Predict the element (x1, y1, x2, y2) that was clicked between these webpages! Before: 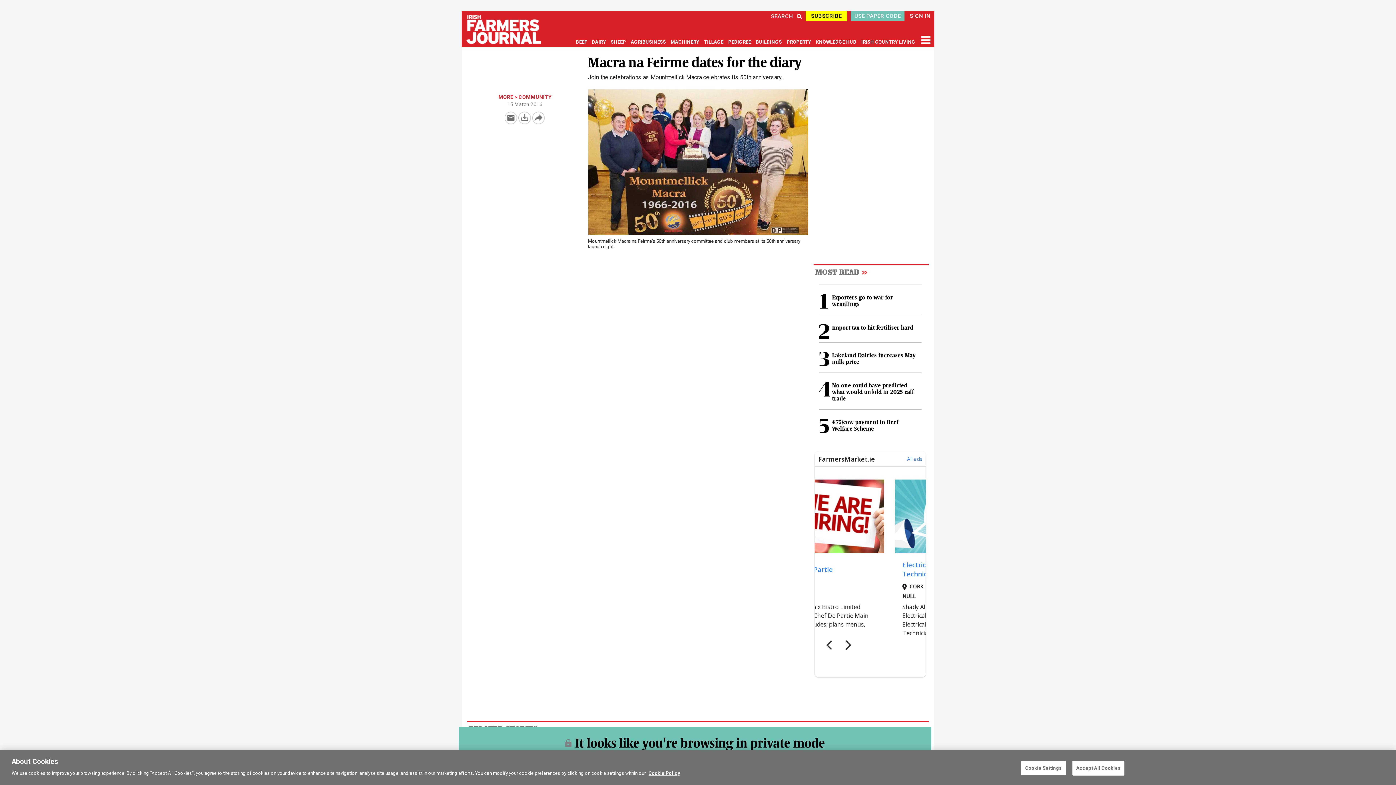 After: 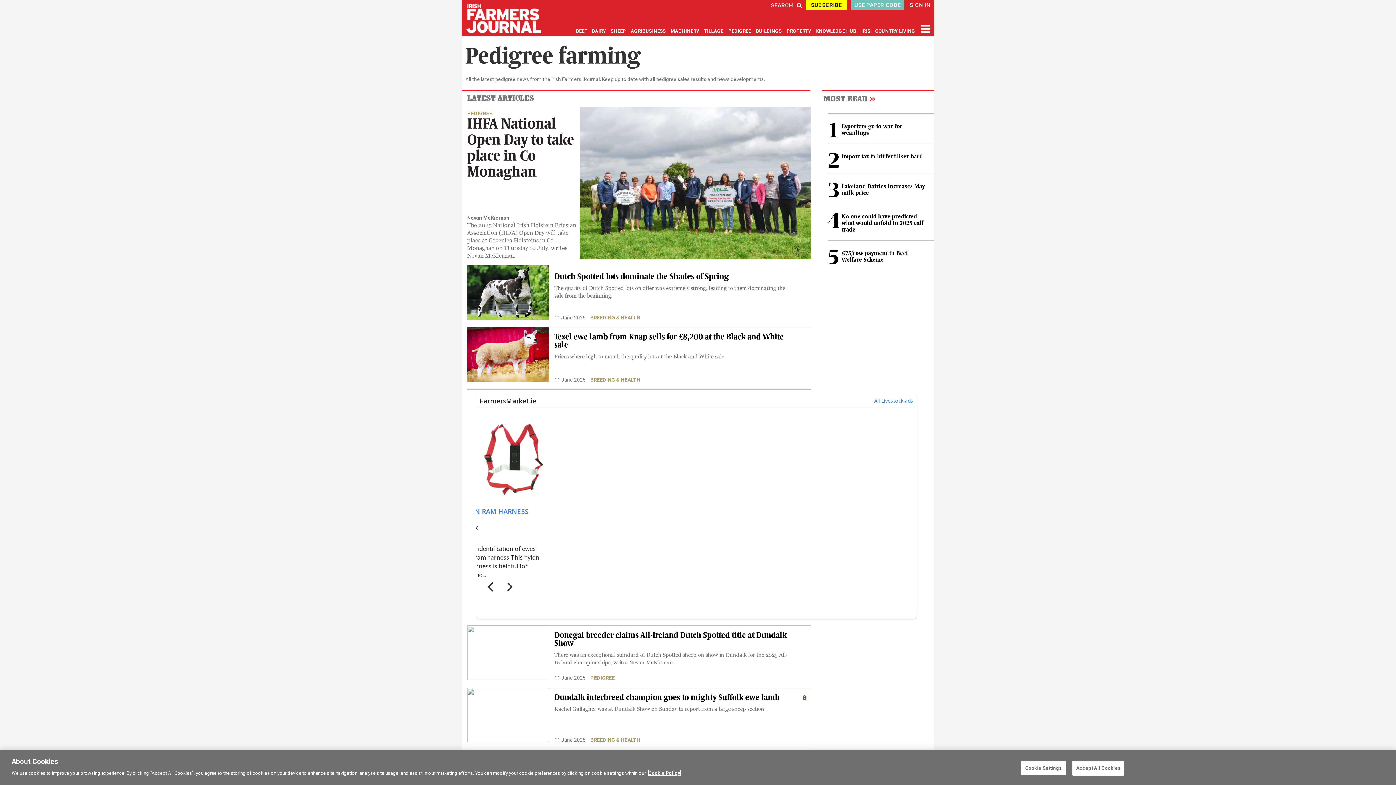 Action: bbox: (728, 39, 752, 44) label: PEDIGREE 